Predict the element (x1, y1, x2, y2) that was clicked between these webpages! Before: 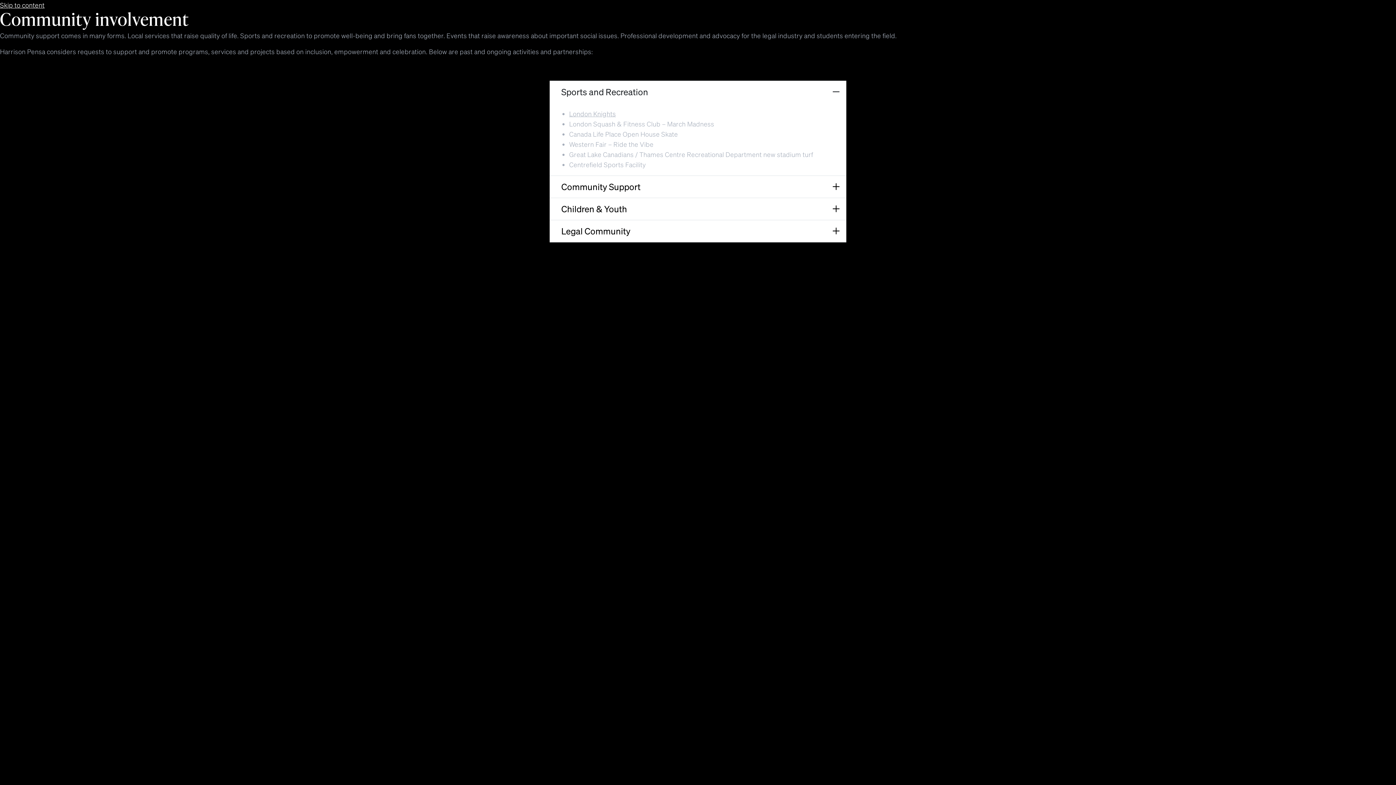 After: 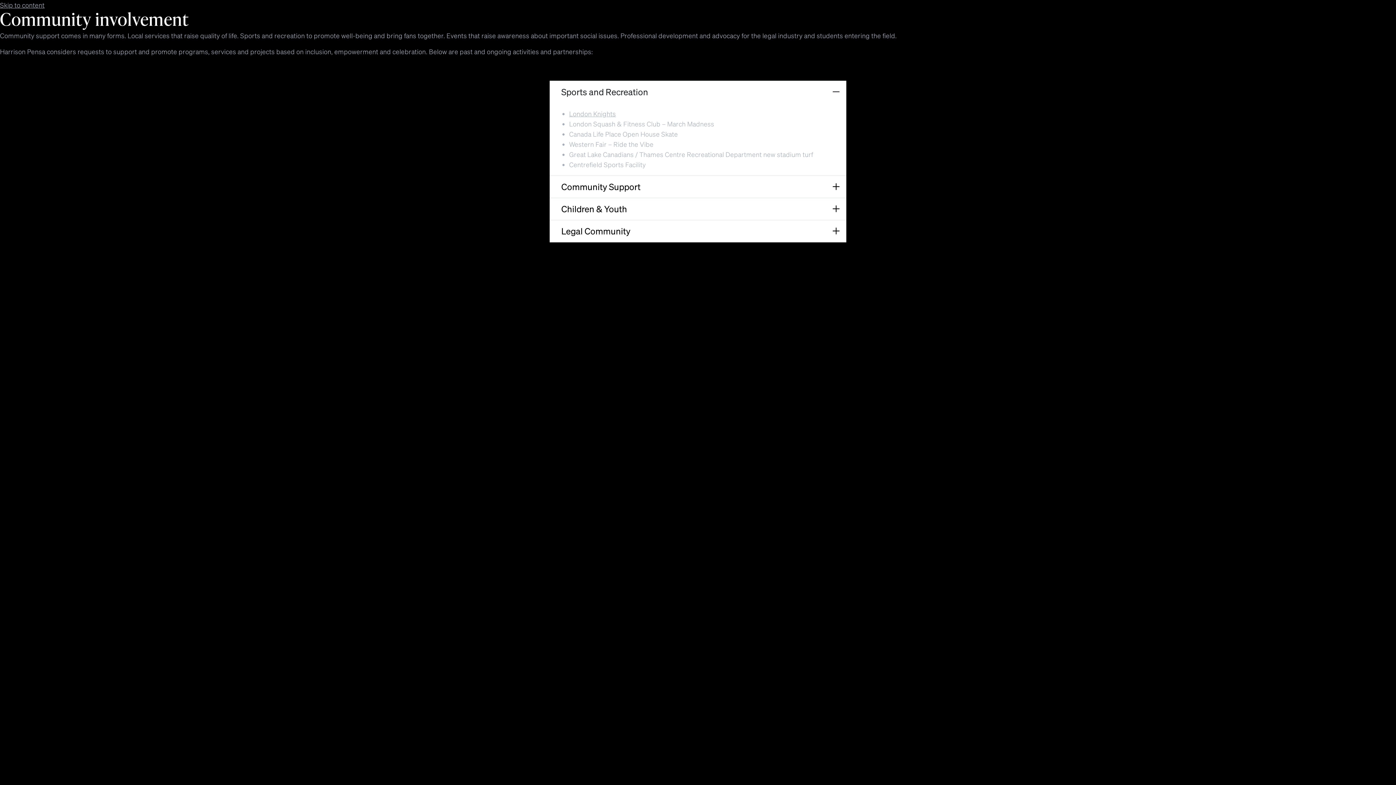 Action: label: Skip to content bbox: (0, 0, 44, 9)